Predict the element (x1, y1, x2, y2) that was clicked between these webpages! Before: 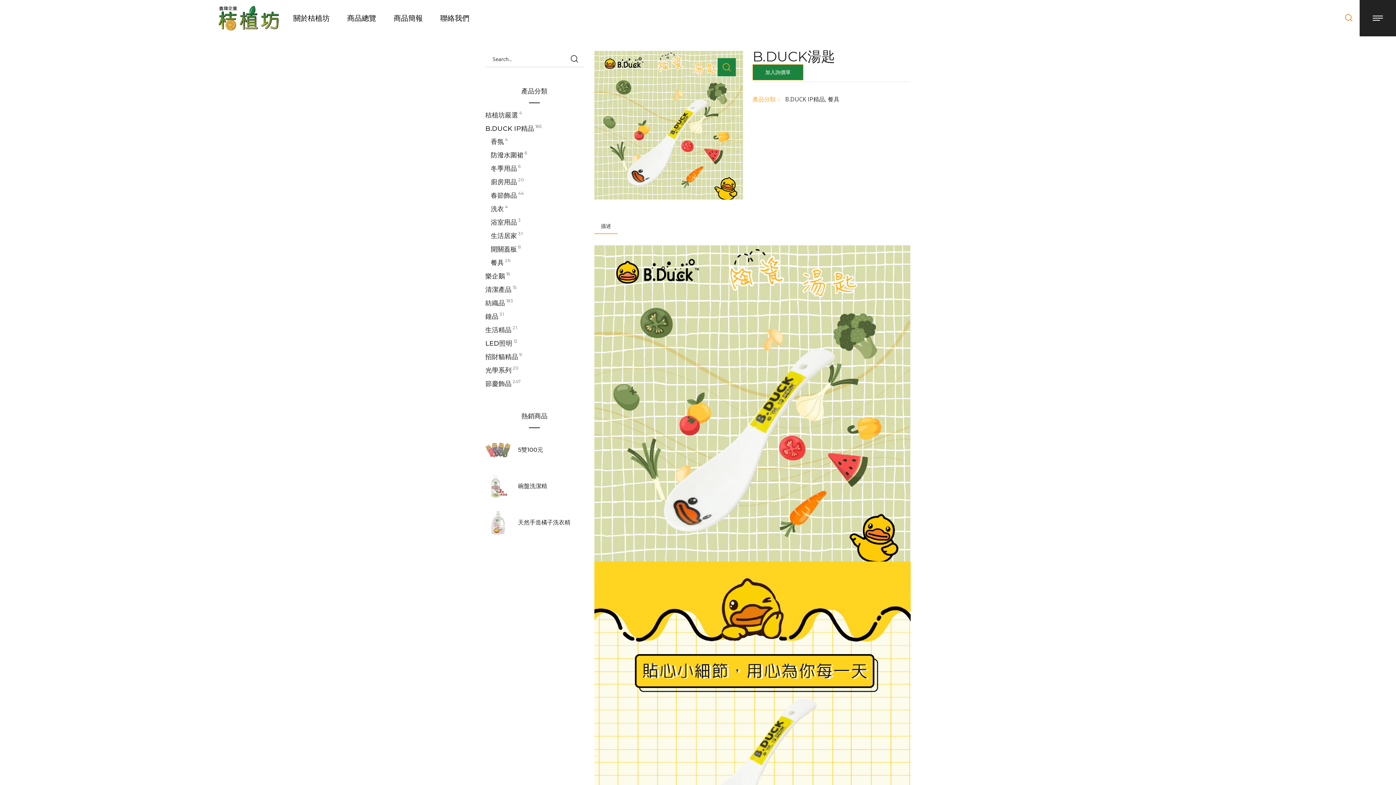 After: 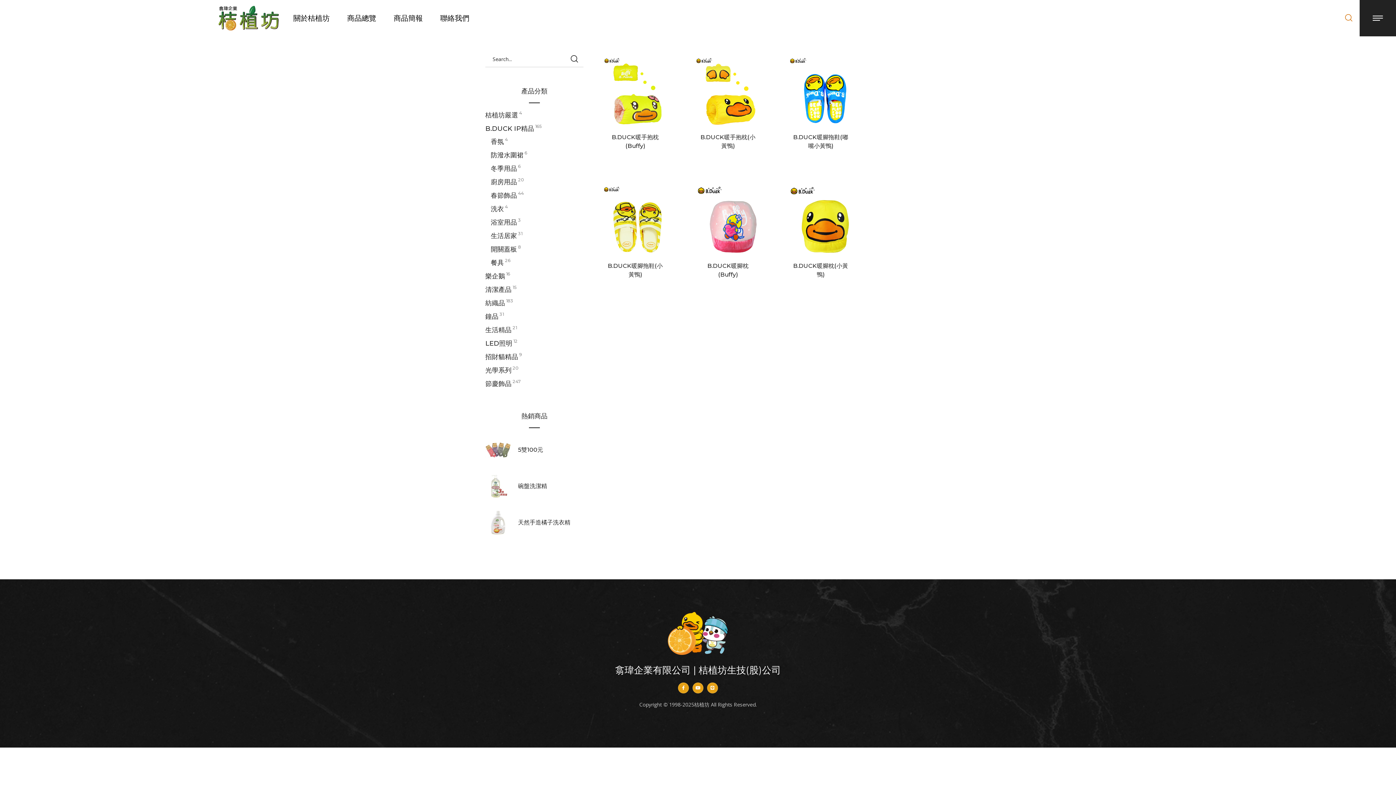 Action: label: 冬季用品
6 bbox: (490, 164, 517, 173)